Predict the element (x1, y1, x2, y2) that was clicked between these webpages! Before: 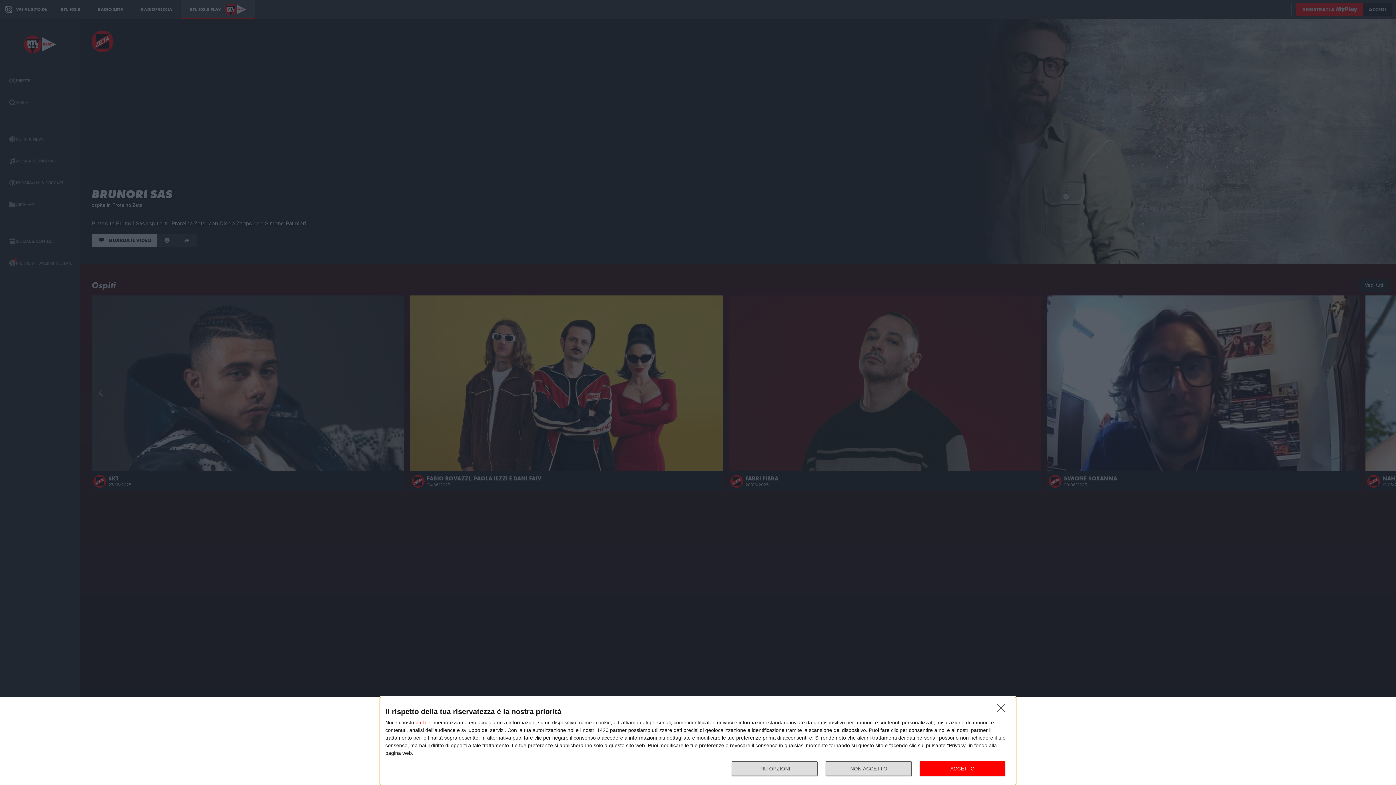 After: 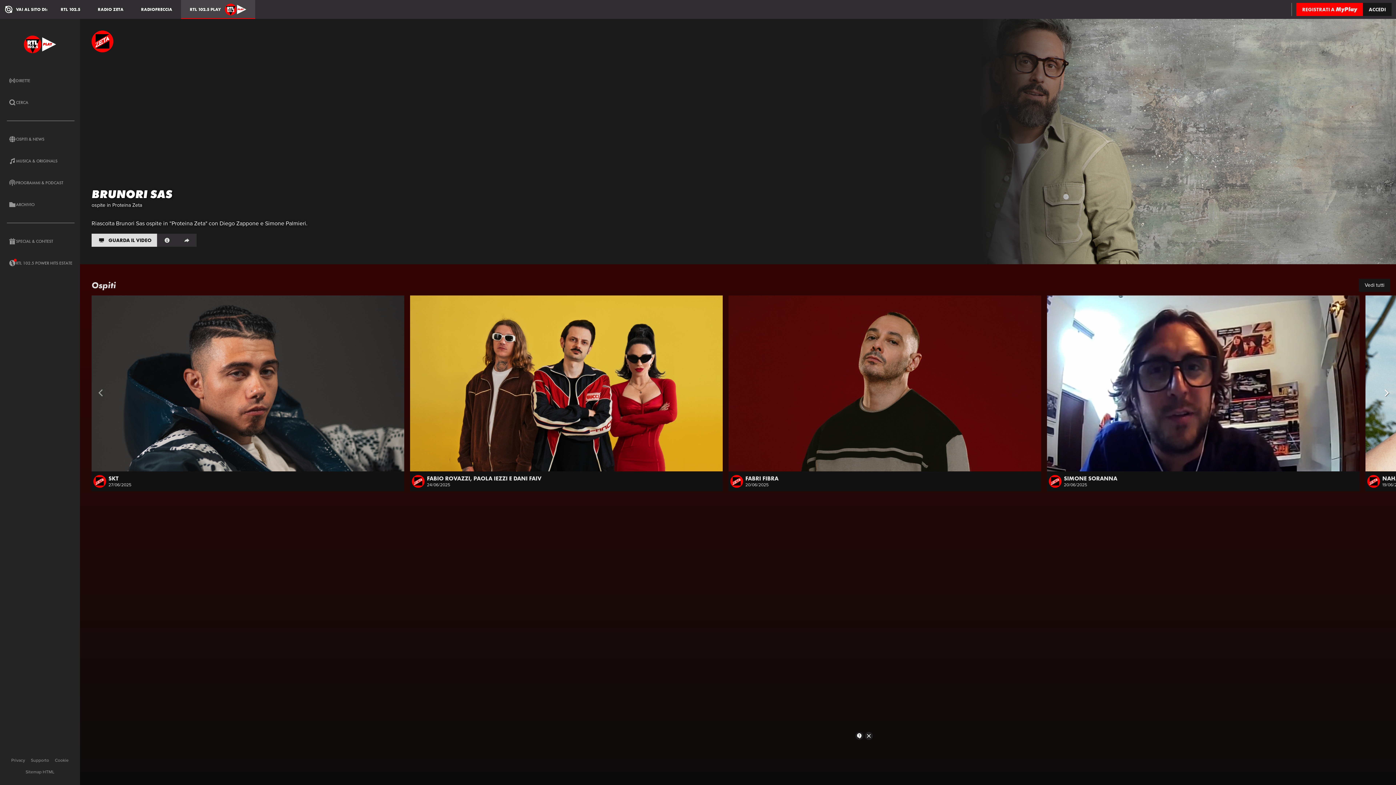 Action: bbox: (919, 761, 1005, 776) label: ACCETTO